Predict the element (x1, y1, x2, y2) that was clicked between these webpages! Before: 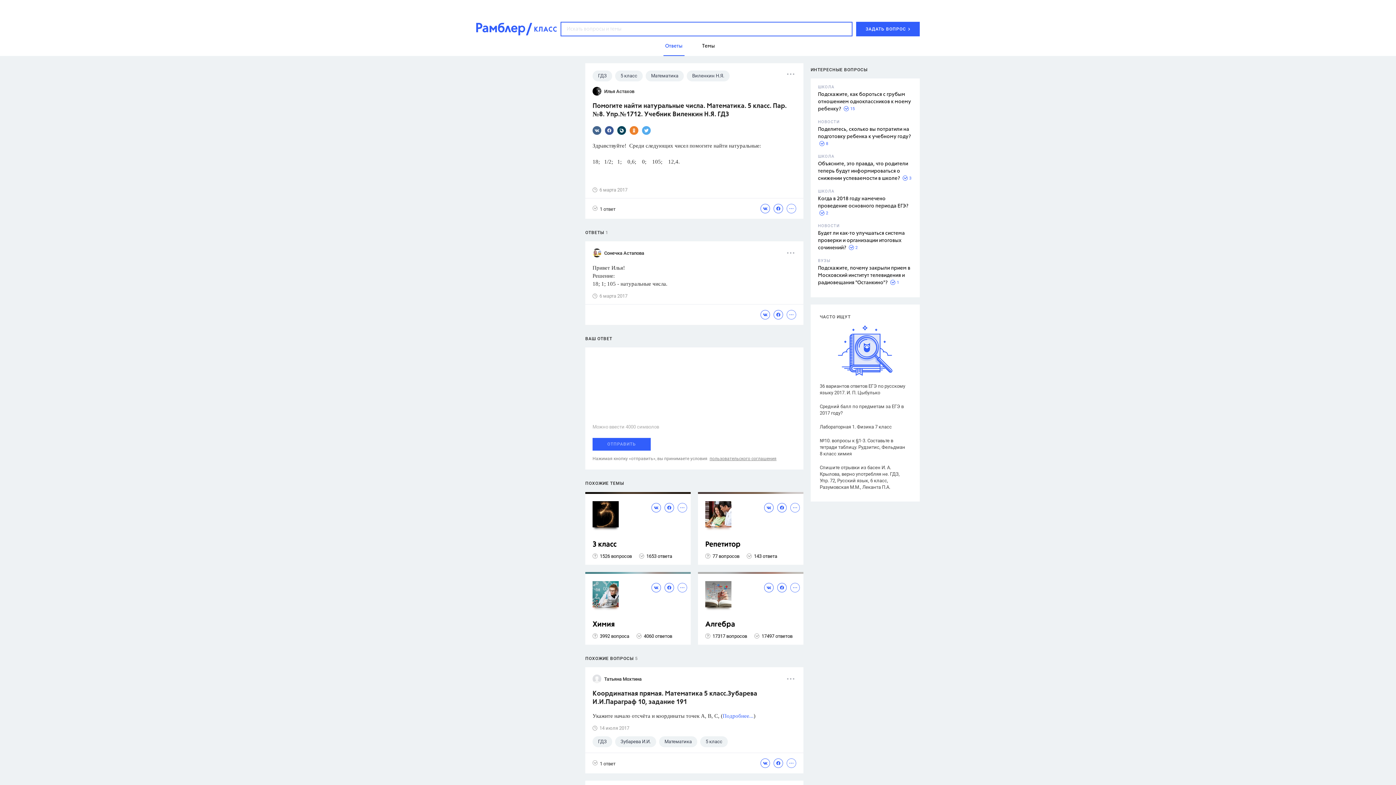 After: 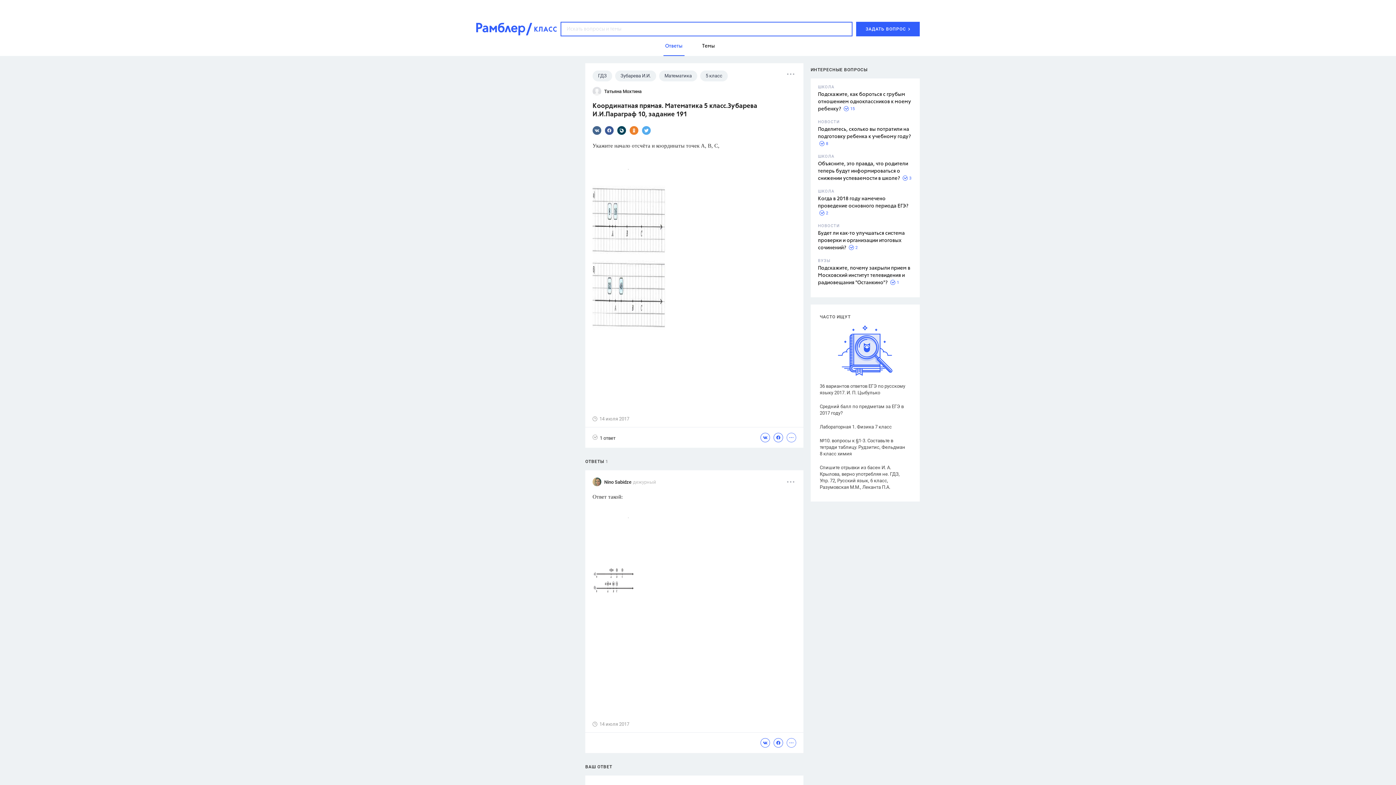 Action: label: Координатная прямая. Математика 5 класс.Зубарева И.И.Параграф 10, задание 191 bbox: (592, 690, 796, 707)